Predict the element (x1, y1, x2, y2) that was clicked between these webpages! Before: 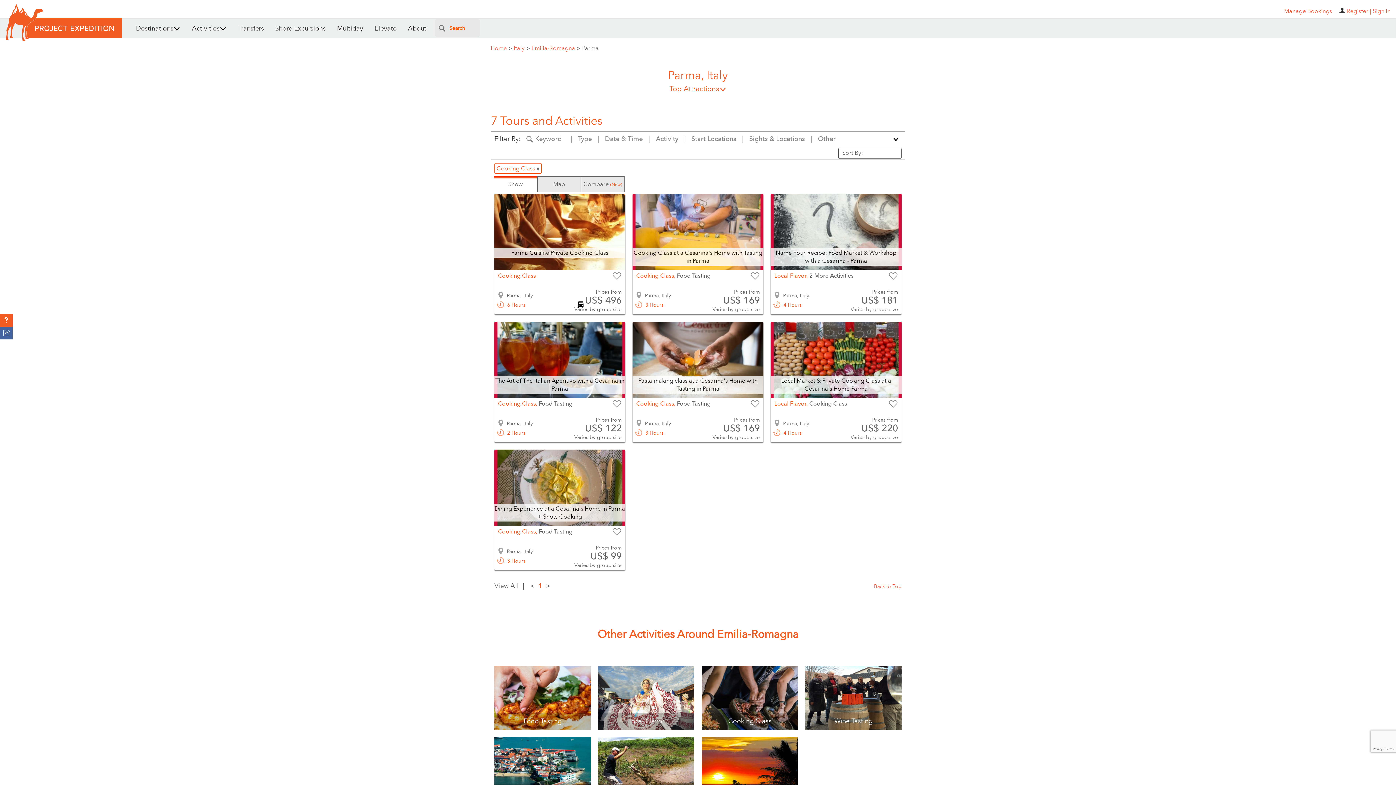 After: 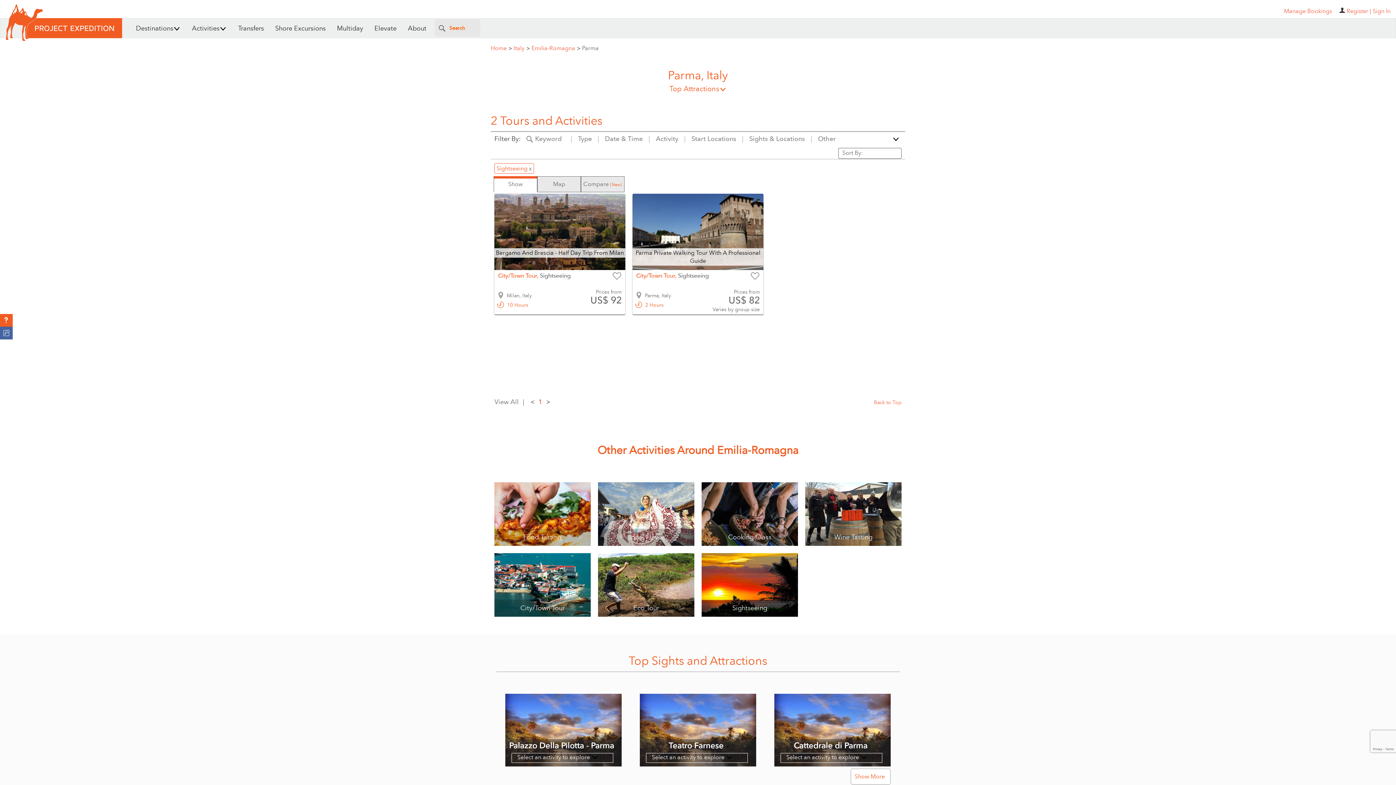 Action: label: Explore

Sightseeing bbox: (701, 737, 798, 801)